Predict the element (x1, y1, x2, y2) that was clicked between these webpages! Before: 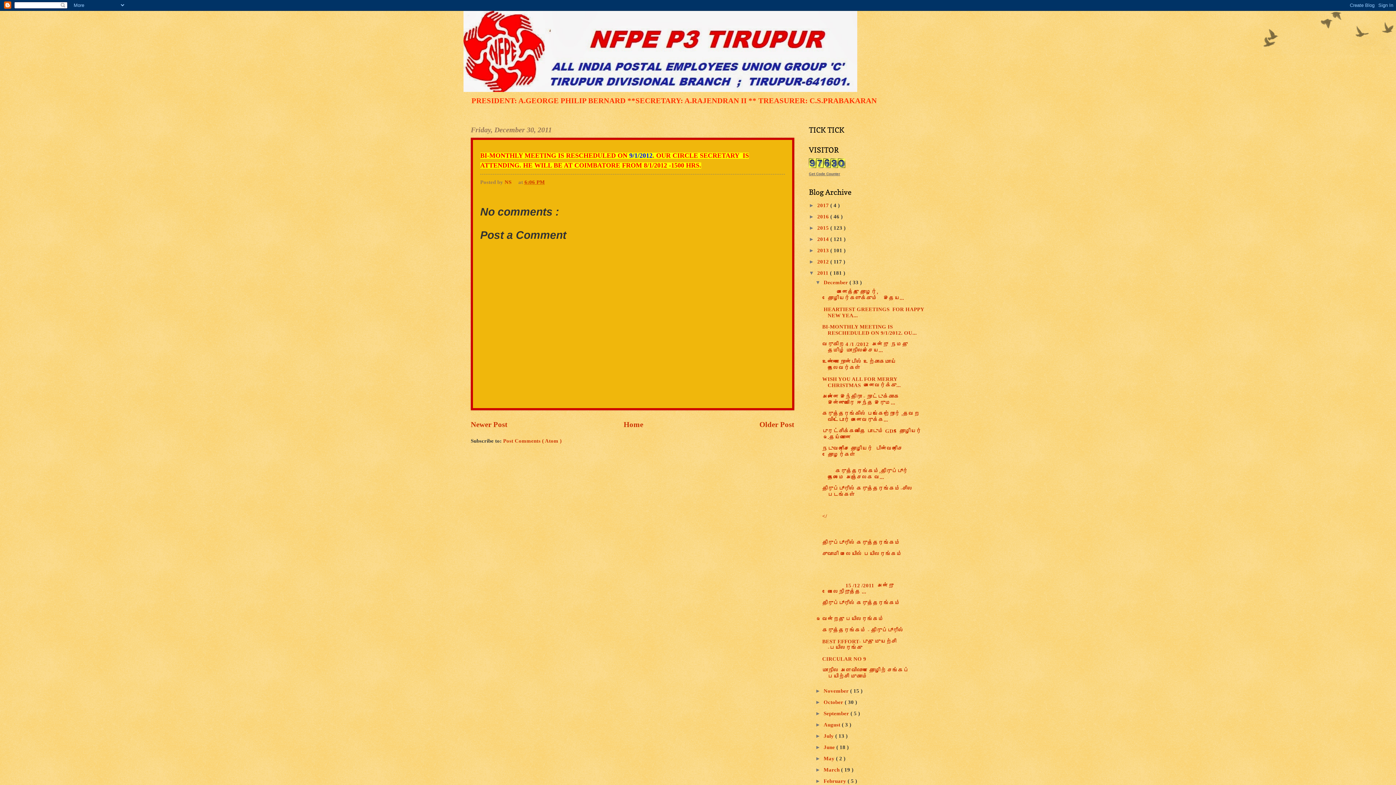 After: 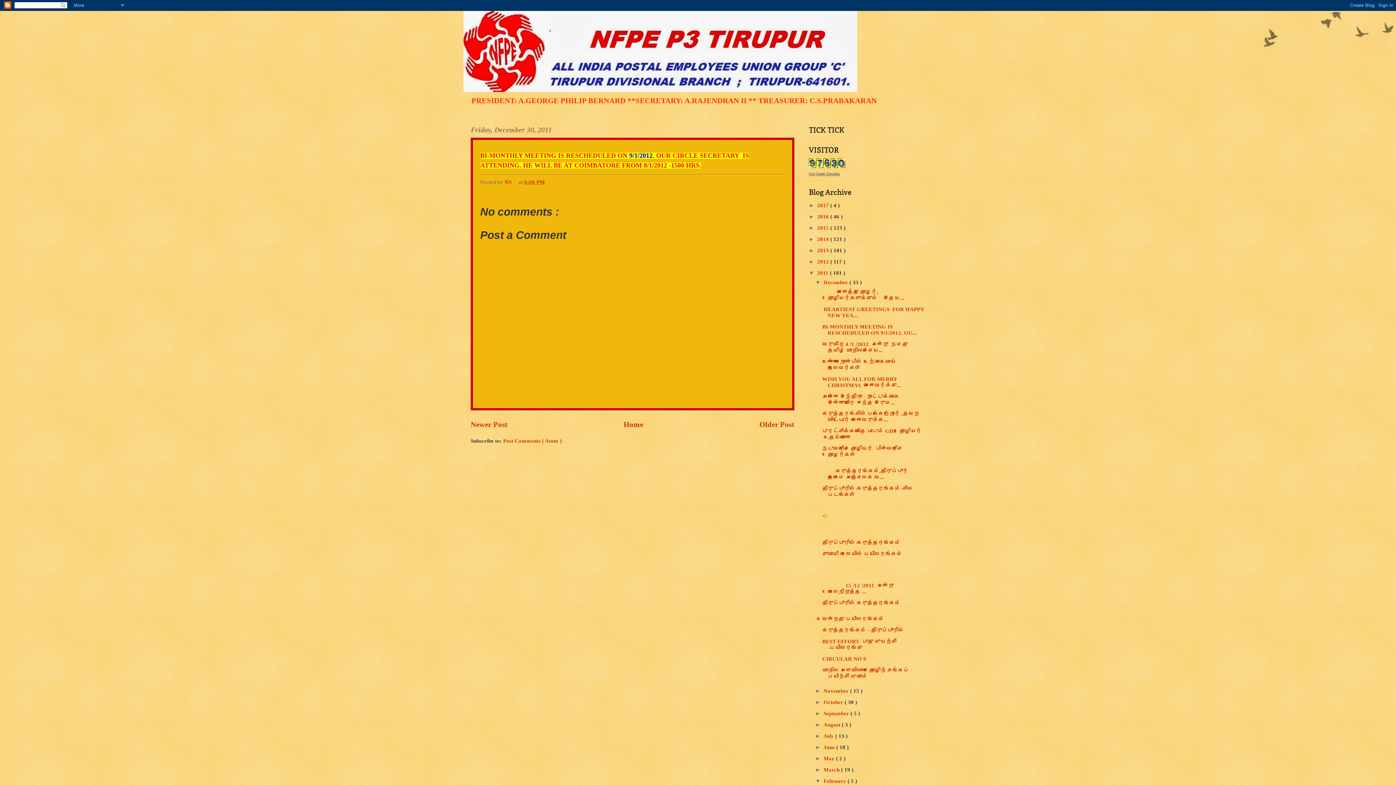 Action: label: ►   bbox: (815, 778, 823, 784)